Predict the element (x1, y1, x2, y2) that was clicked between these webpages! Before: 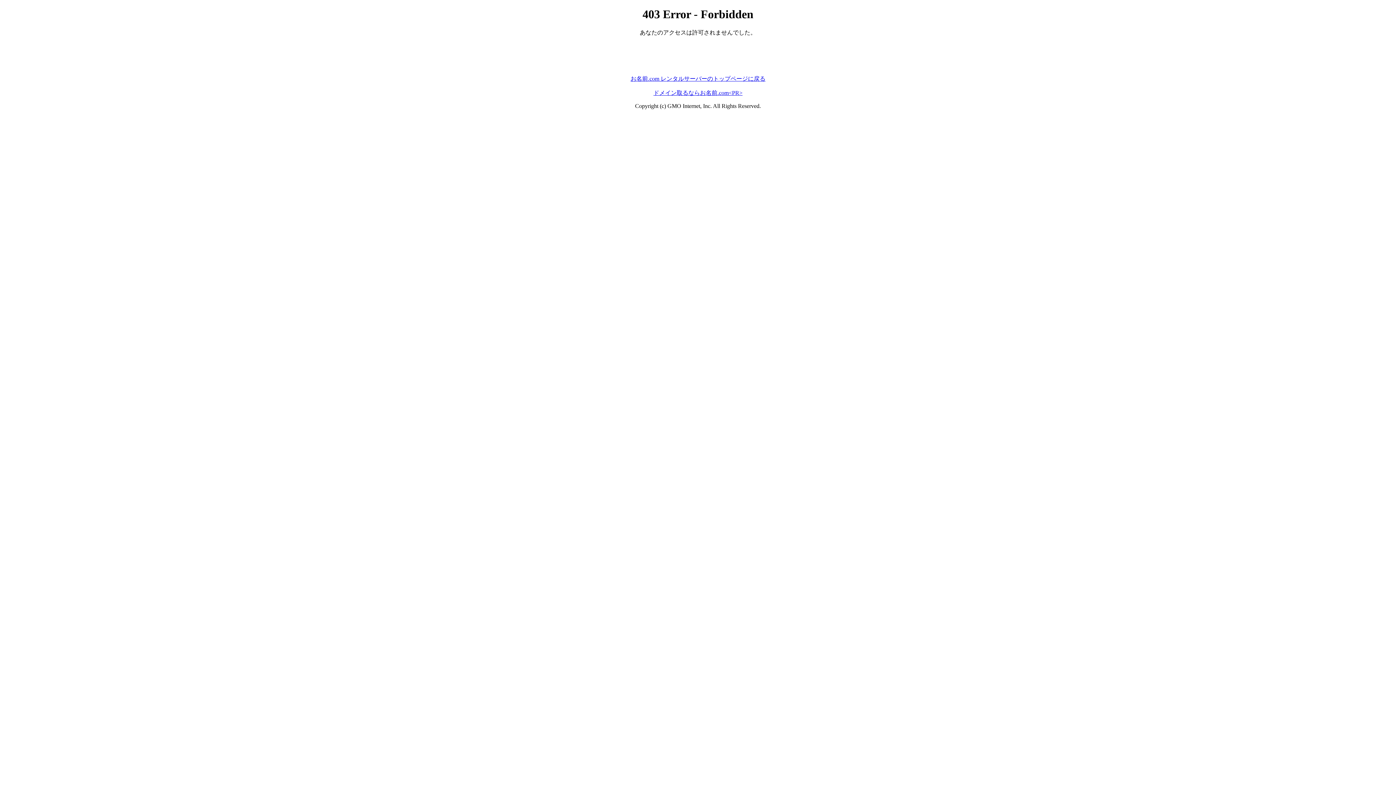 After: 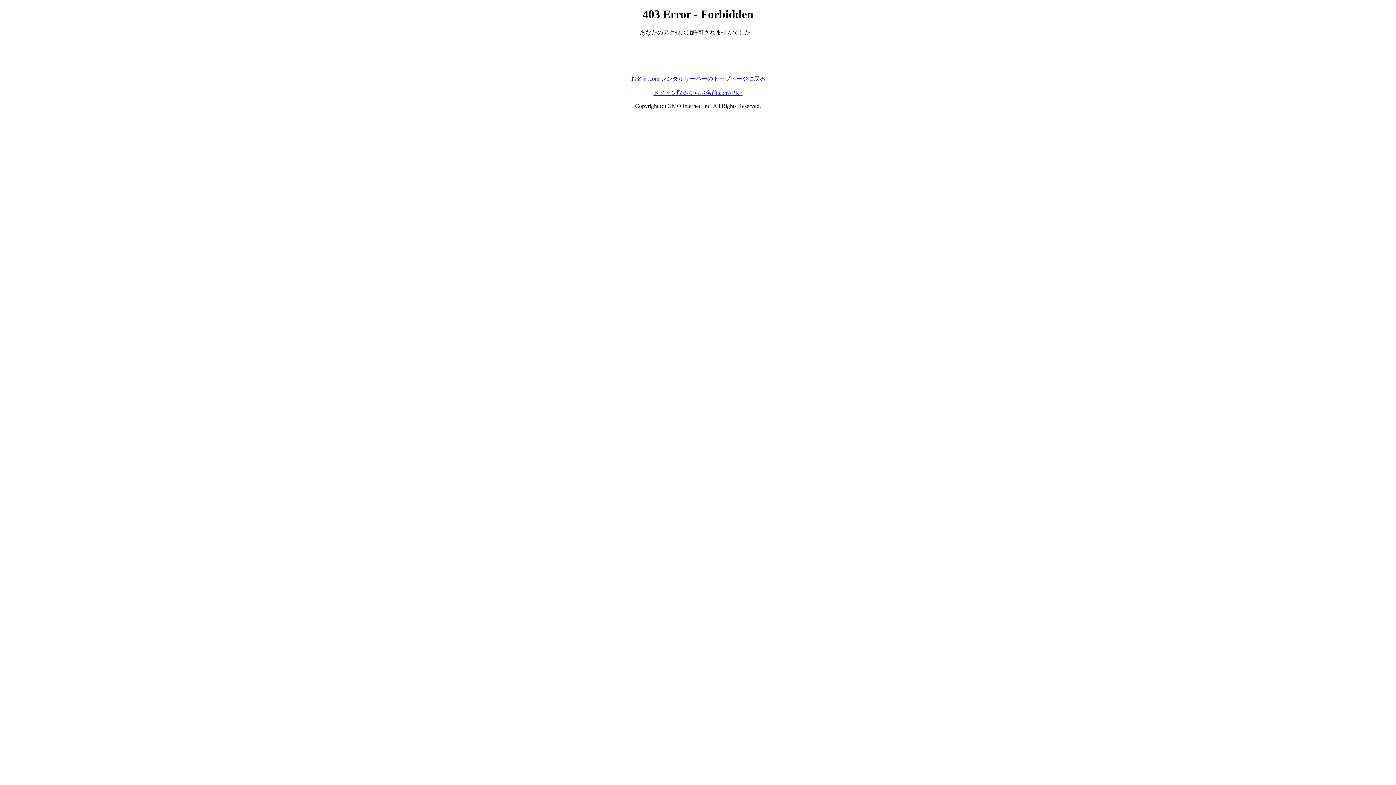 Action: bbox: (630, 75, 765, 81) label: お名前.com レンタルサーバーのトップページに戻る